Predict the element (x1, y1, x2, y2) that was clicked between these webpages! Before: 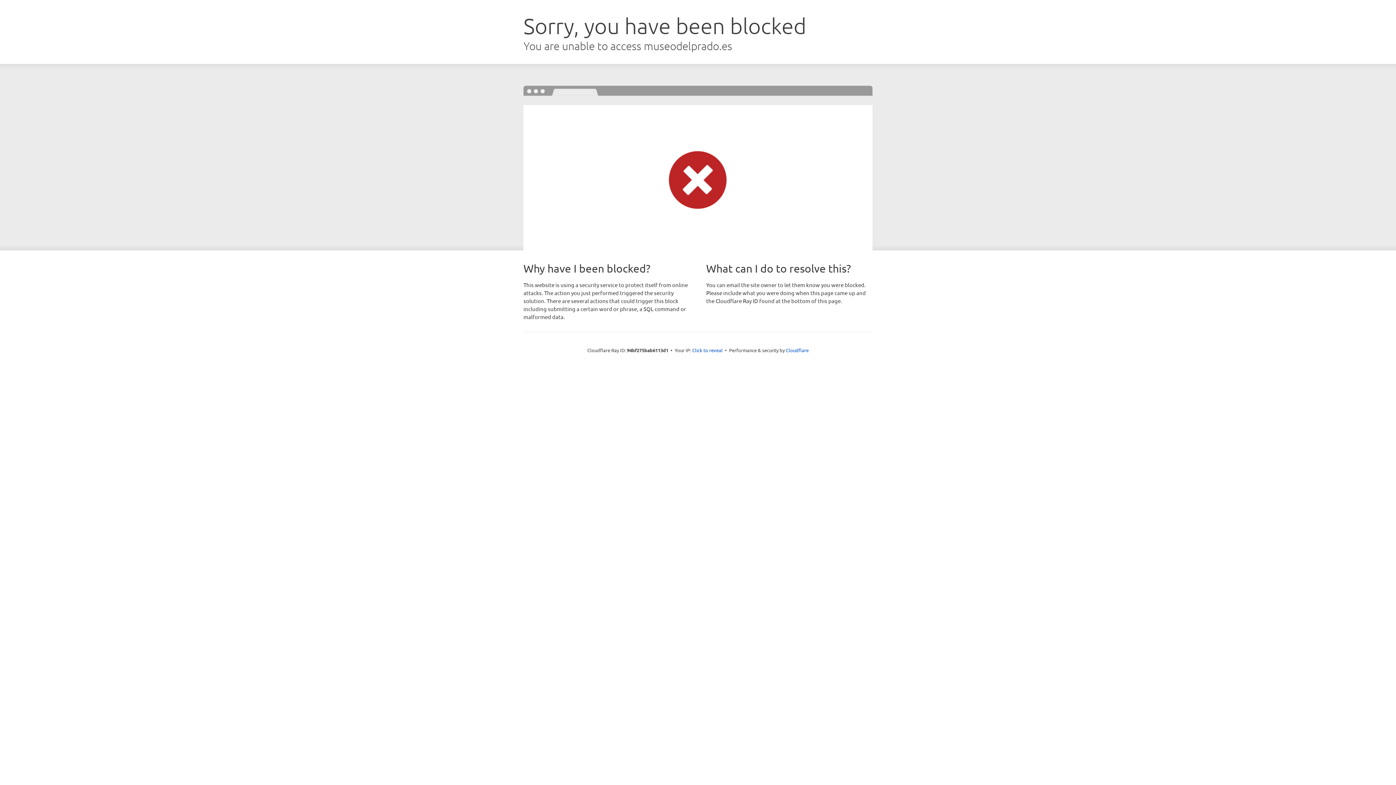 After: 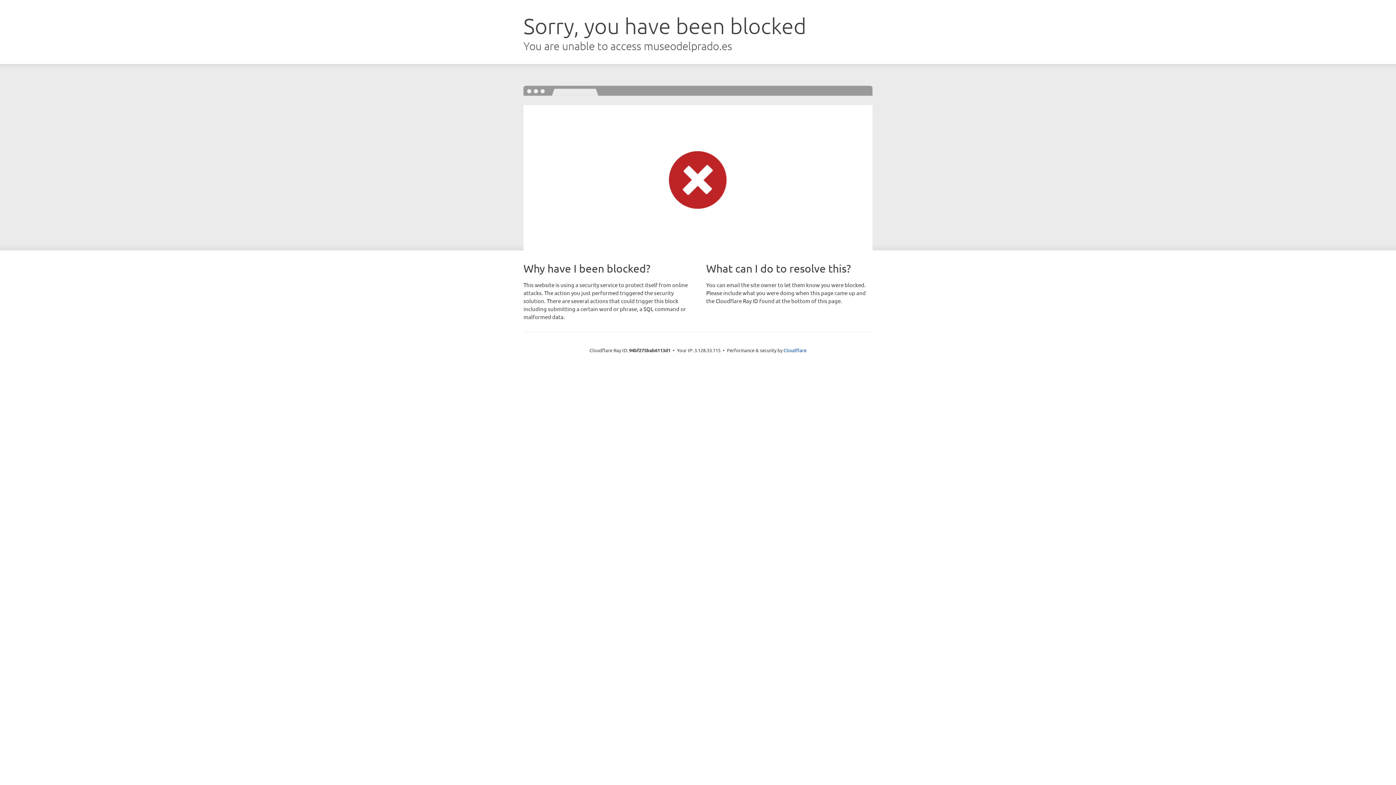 Action: label: Click to reveal bbox: (692, 346, 722, 353)